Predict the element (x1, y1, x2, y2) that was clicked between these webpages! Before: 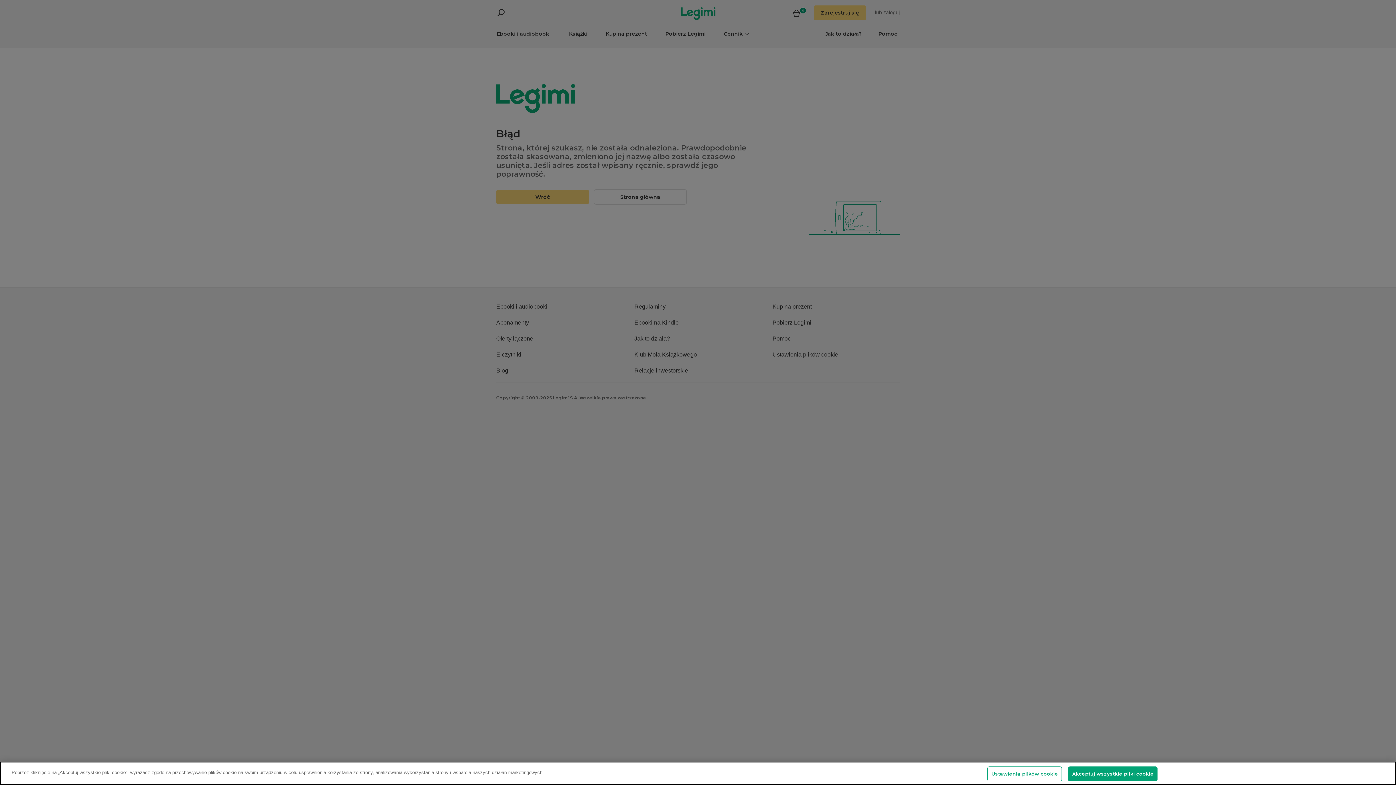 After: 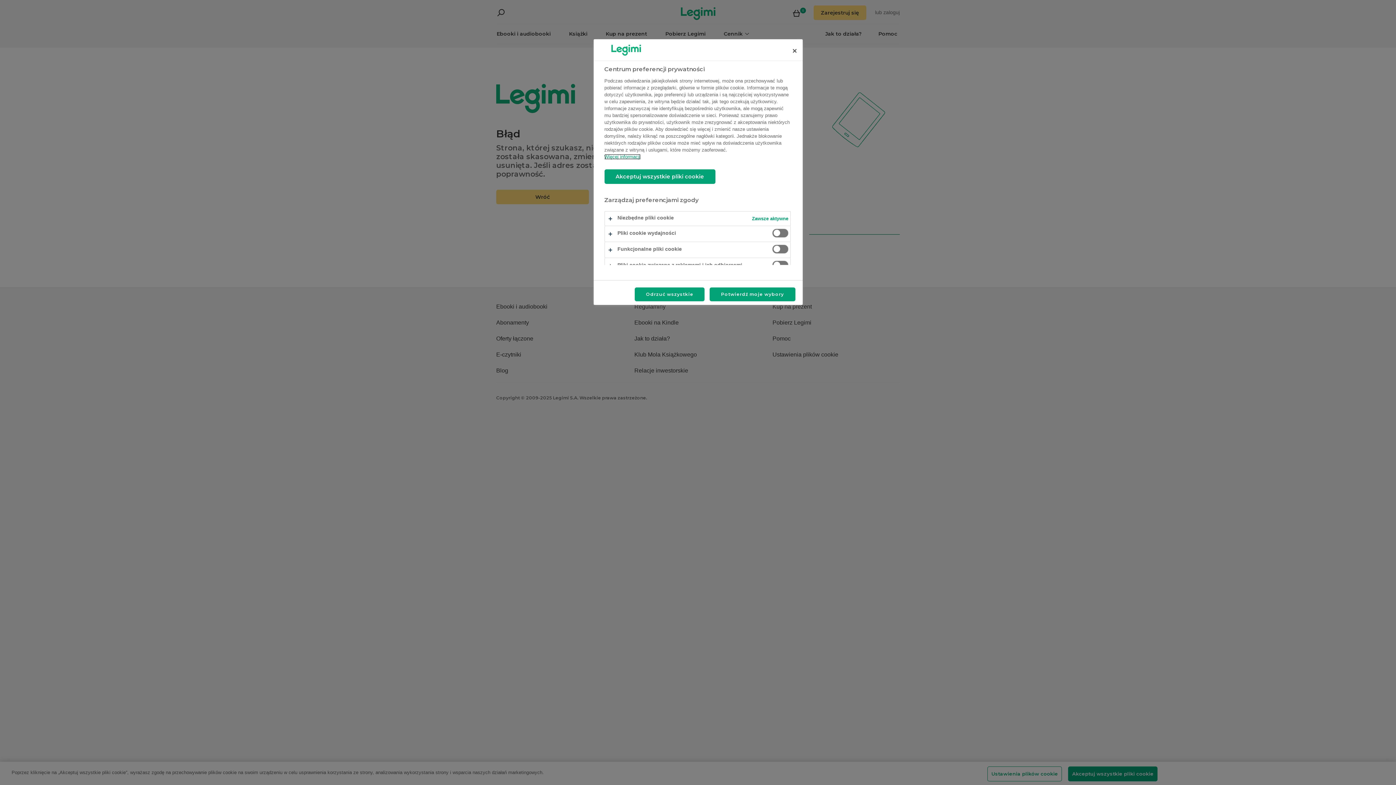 Action: label: Ustawienia plików cookie bbox: (987, 766, 1062, 781)